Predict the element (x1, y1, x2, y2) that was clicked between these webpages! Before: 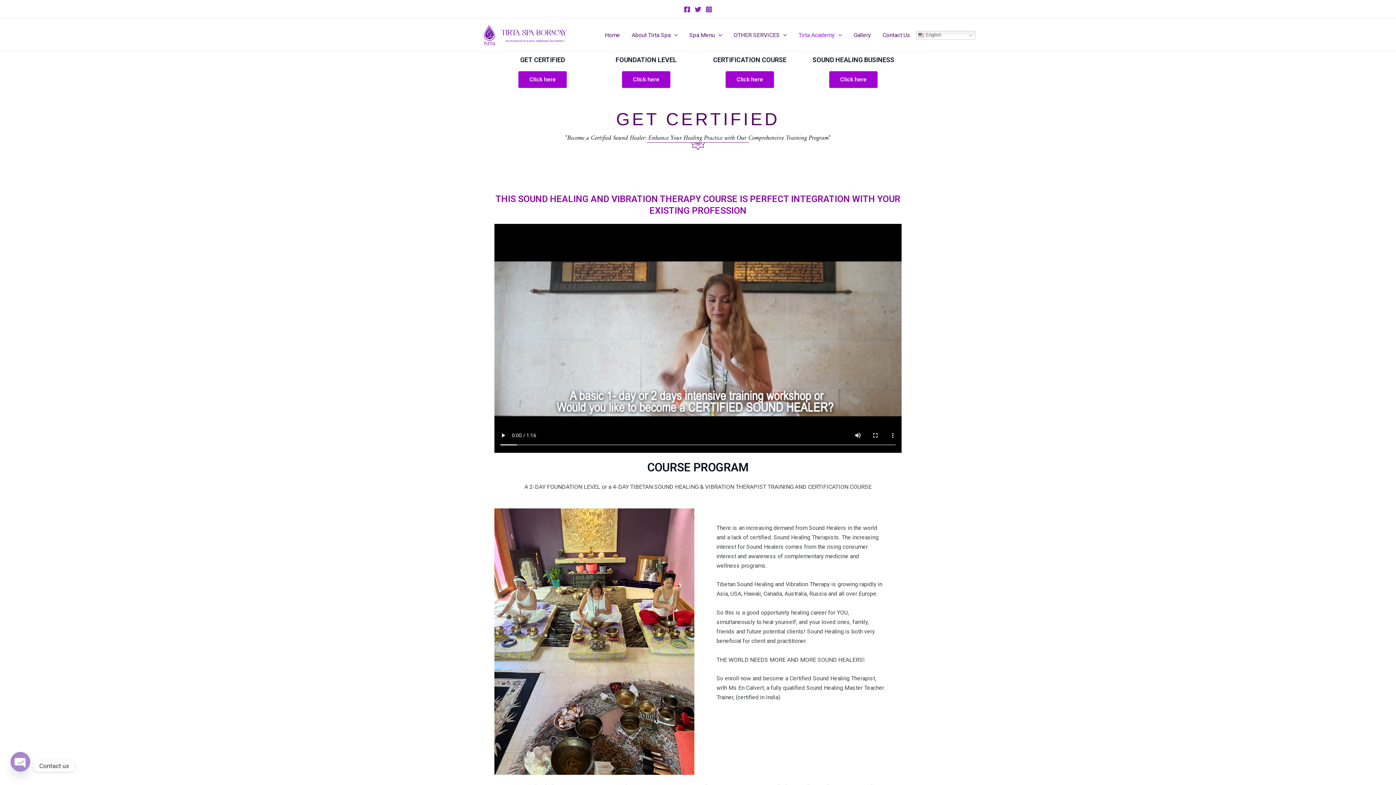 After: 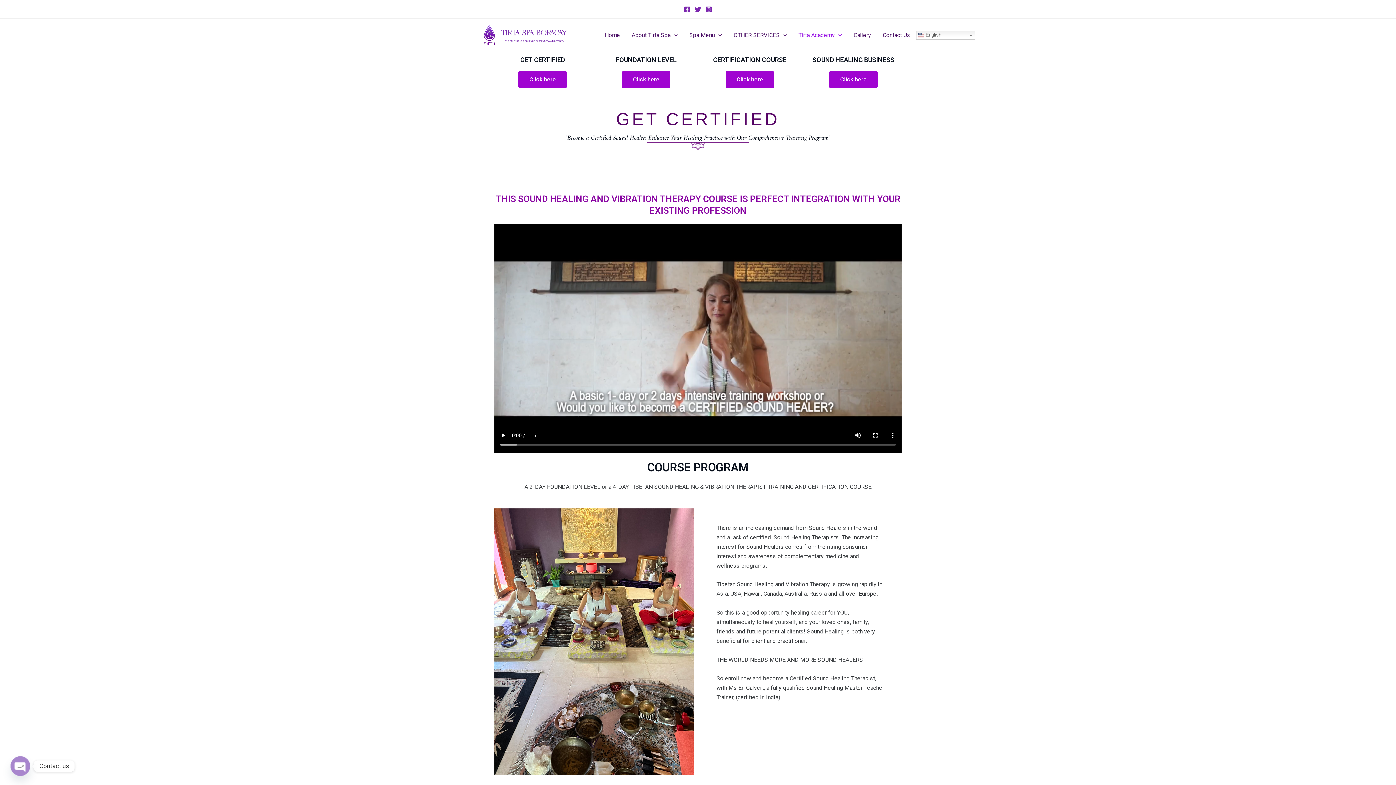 Action: label: Facebook bbox: (684, 6, 690, 12)